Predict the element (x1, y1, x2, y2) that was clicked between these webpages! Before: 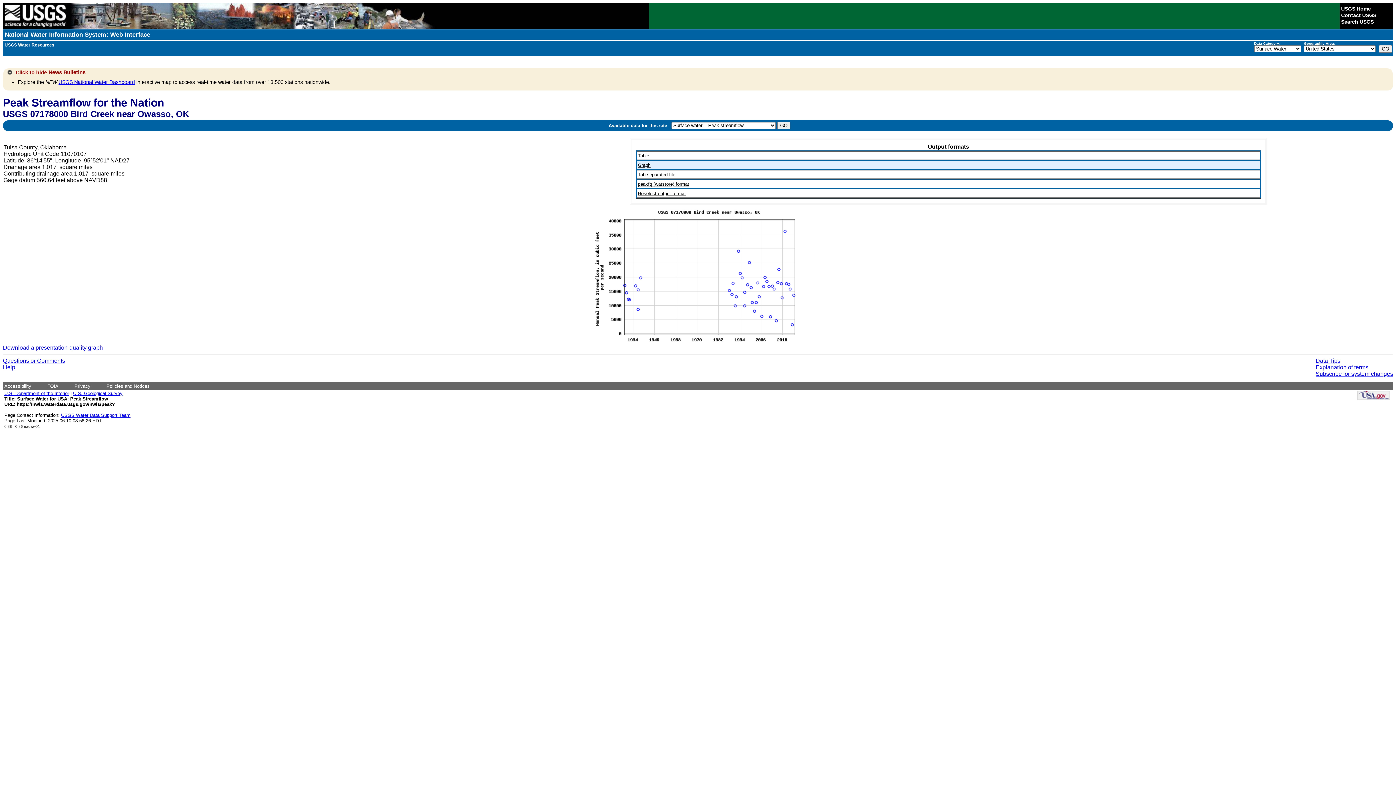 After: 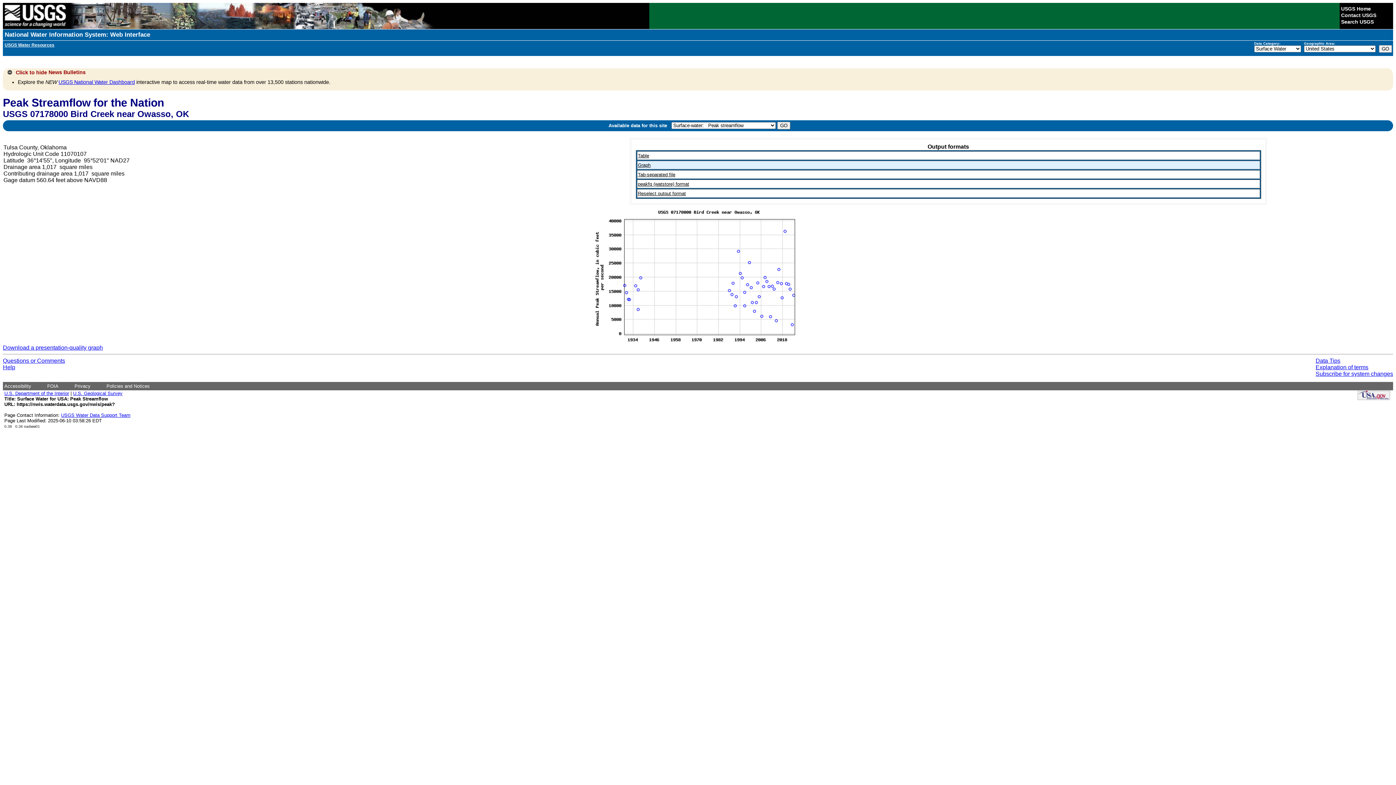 Action: label: Questions or Comments bbox: (2, 357, 65, 363)